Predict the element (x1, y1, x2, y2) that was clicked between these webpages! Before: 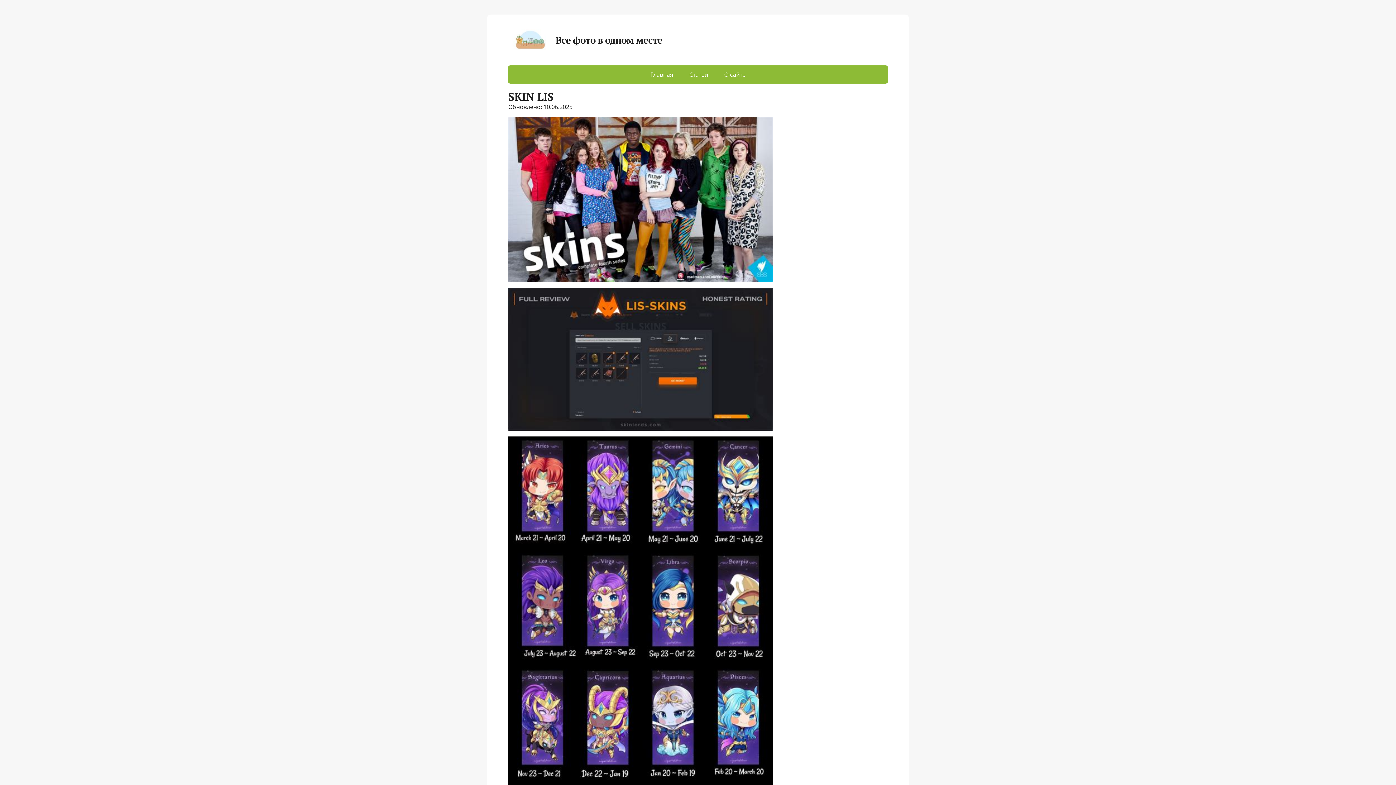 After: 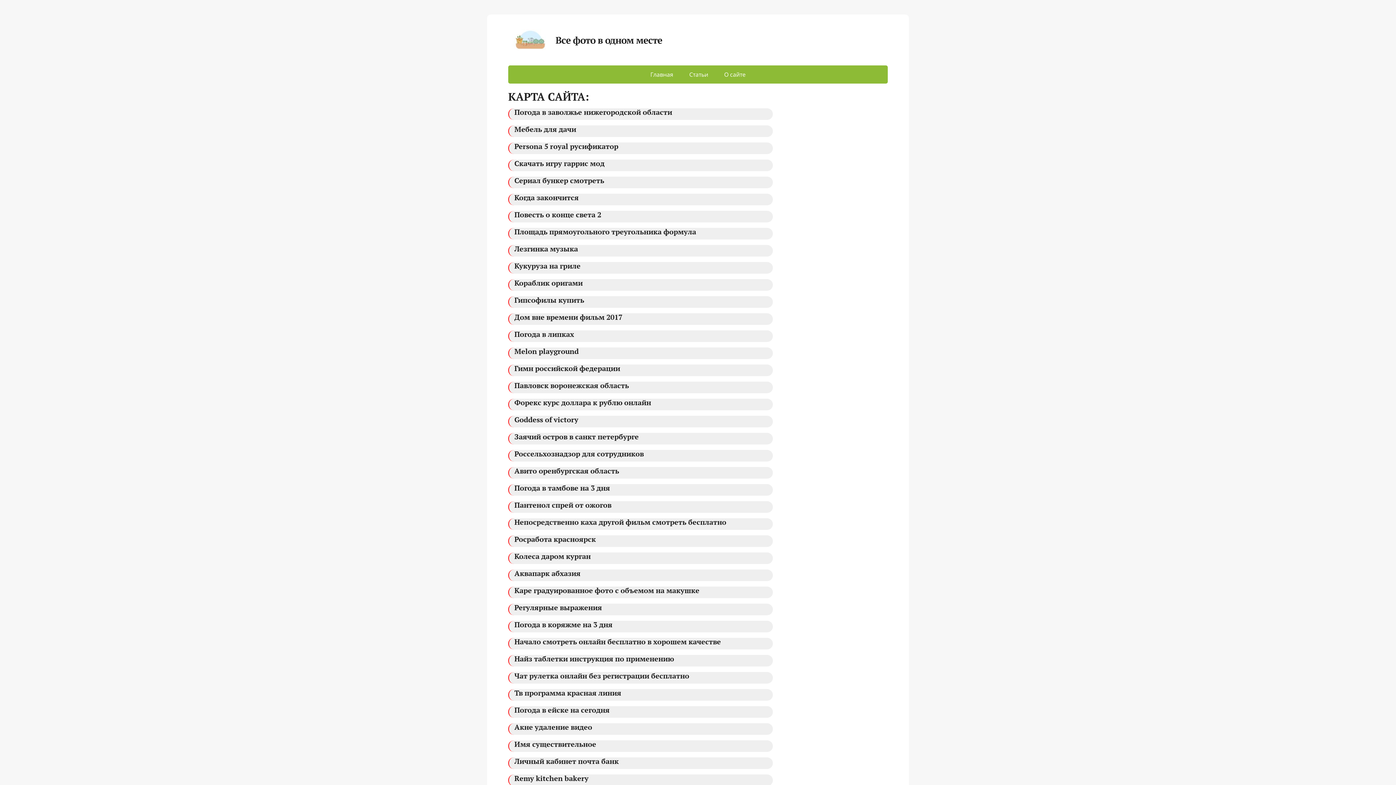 Action: label: Статьи bbox: (682, 65, 715, 83)